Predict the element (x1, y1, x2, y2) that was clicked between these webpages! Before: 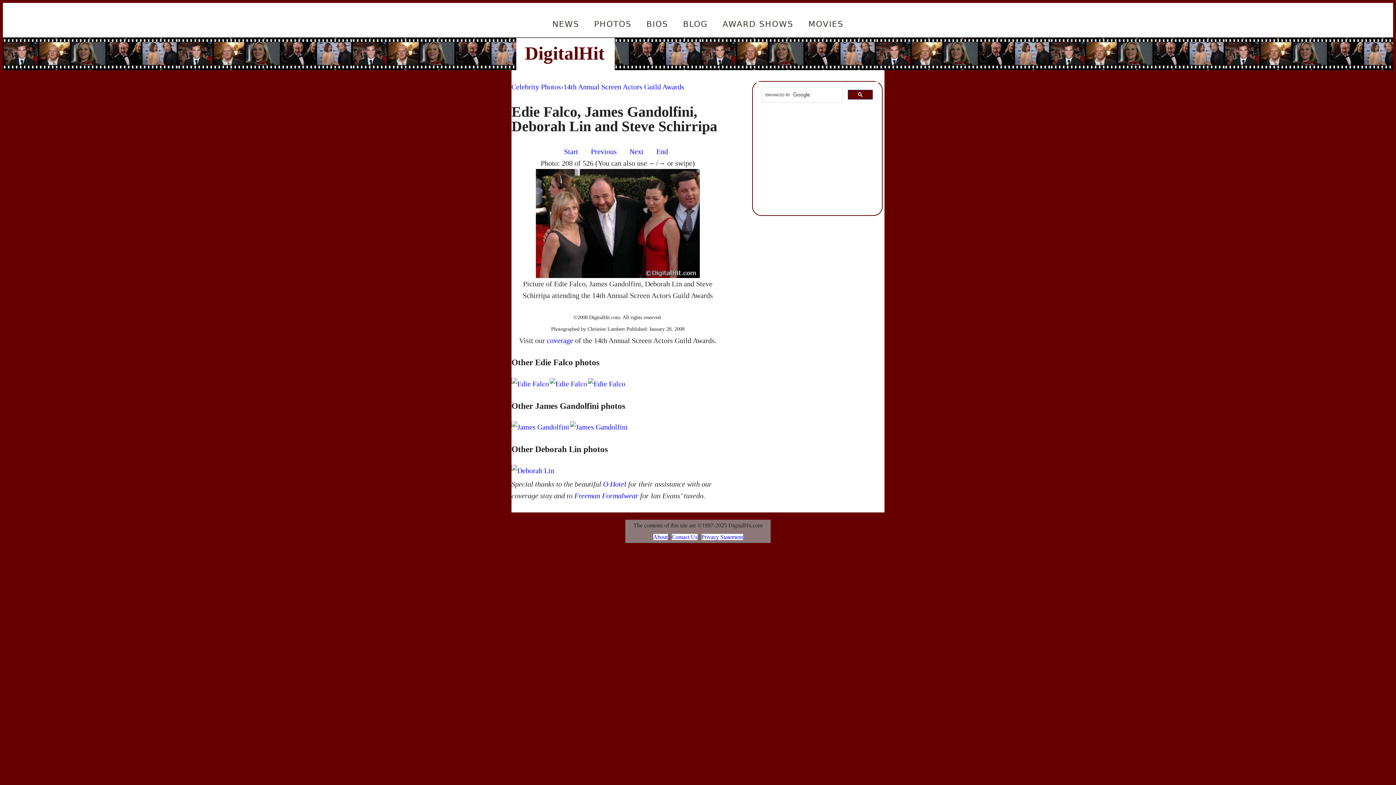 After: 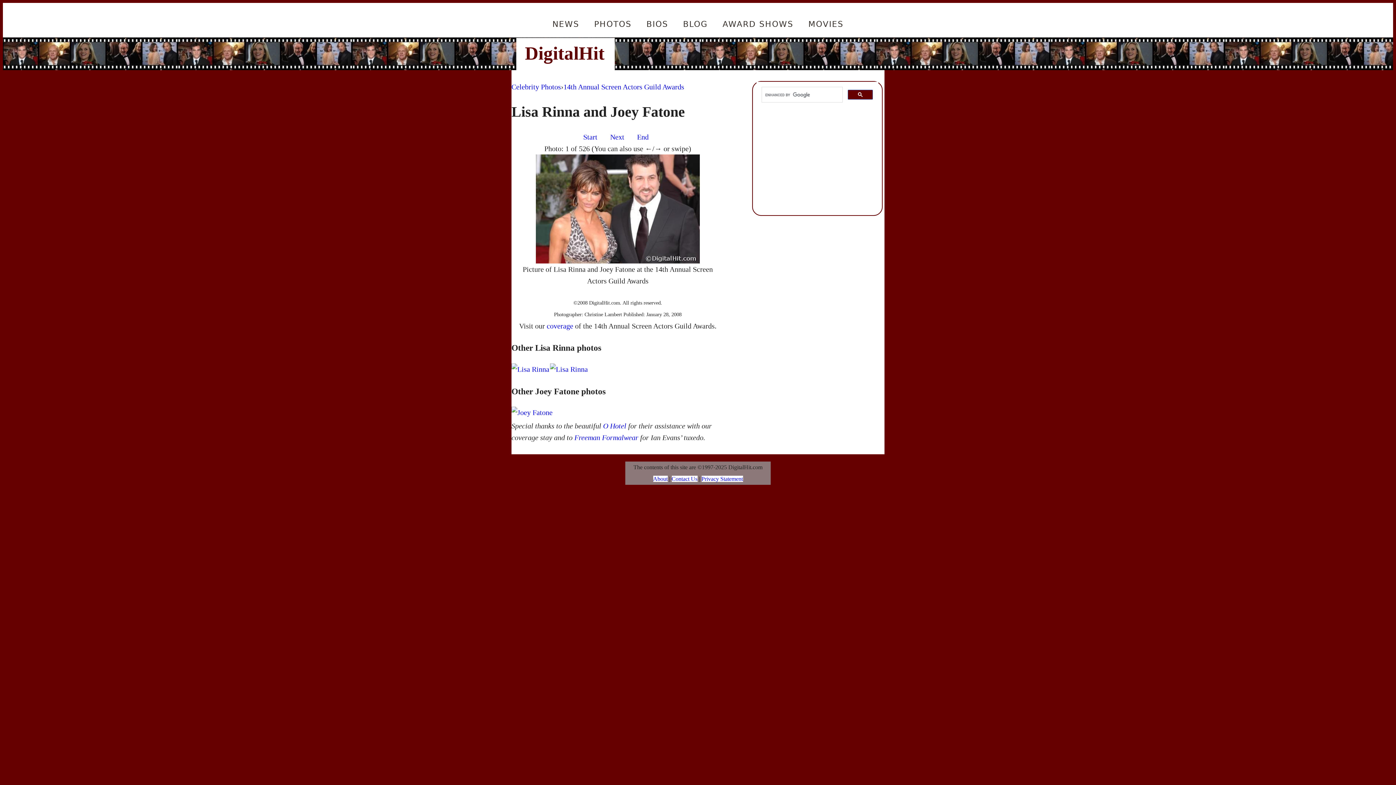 Action: label: Start bbox: (560, 144, 581, 159)